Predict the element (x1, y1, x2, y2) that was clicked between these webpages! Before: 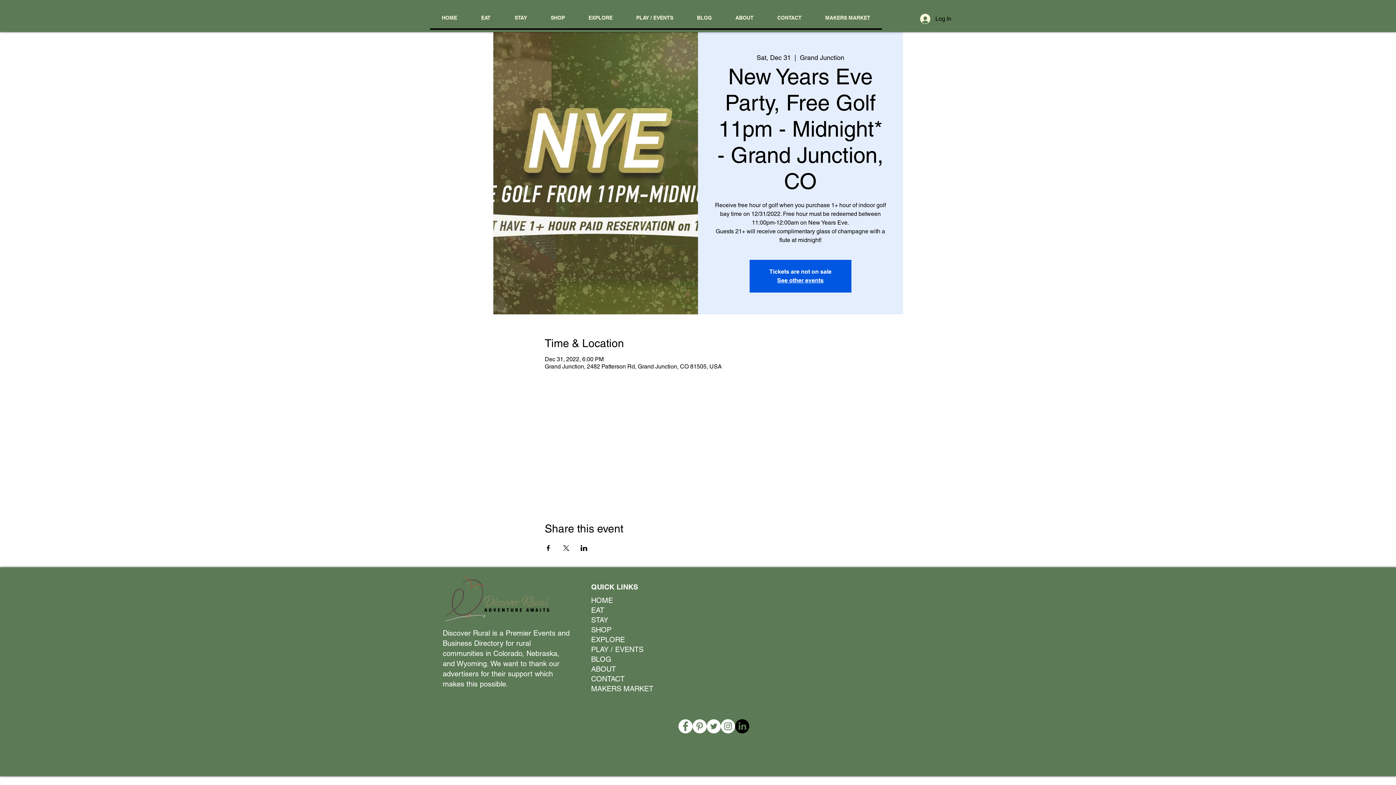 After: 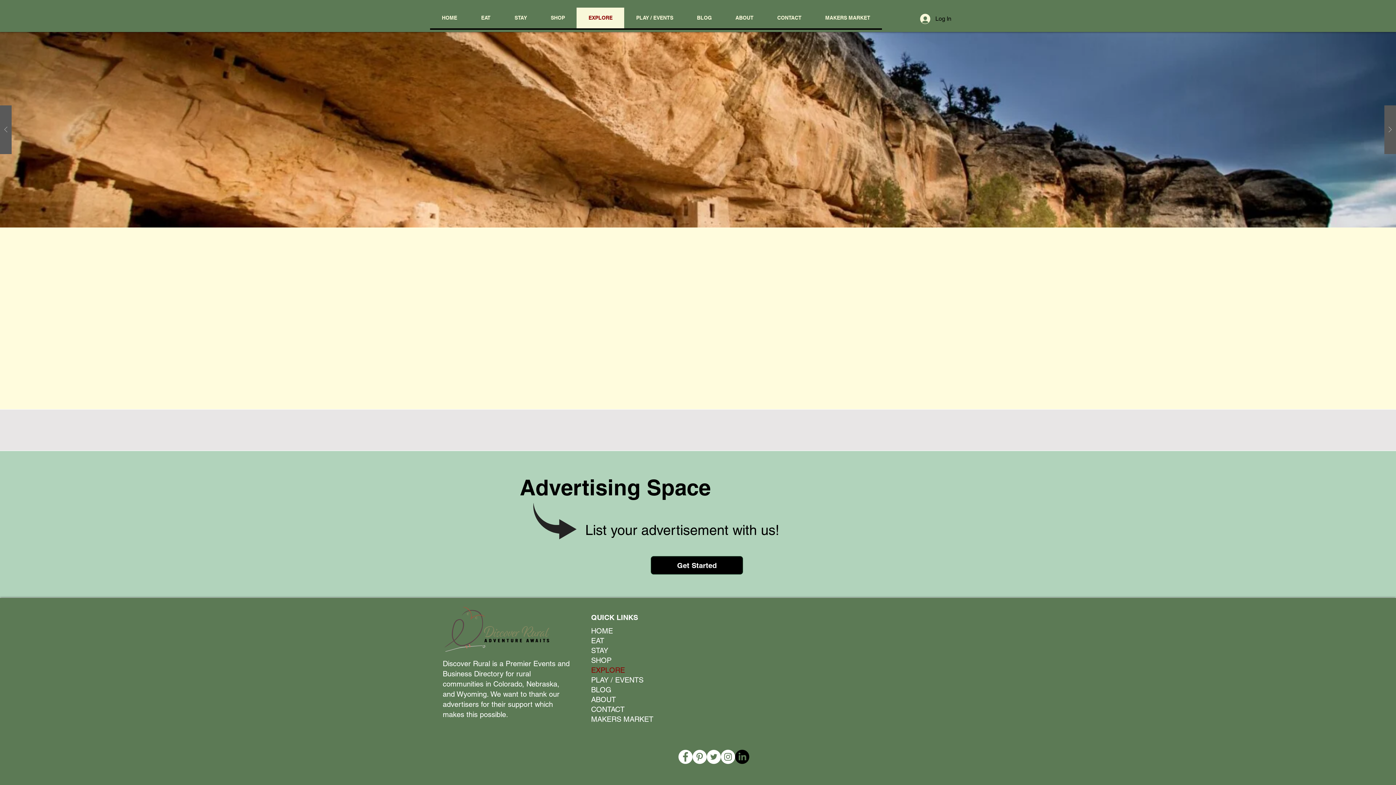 Action: label: EXPLORE bbox: (576, 7, 624, 28)